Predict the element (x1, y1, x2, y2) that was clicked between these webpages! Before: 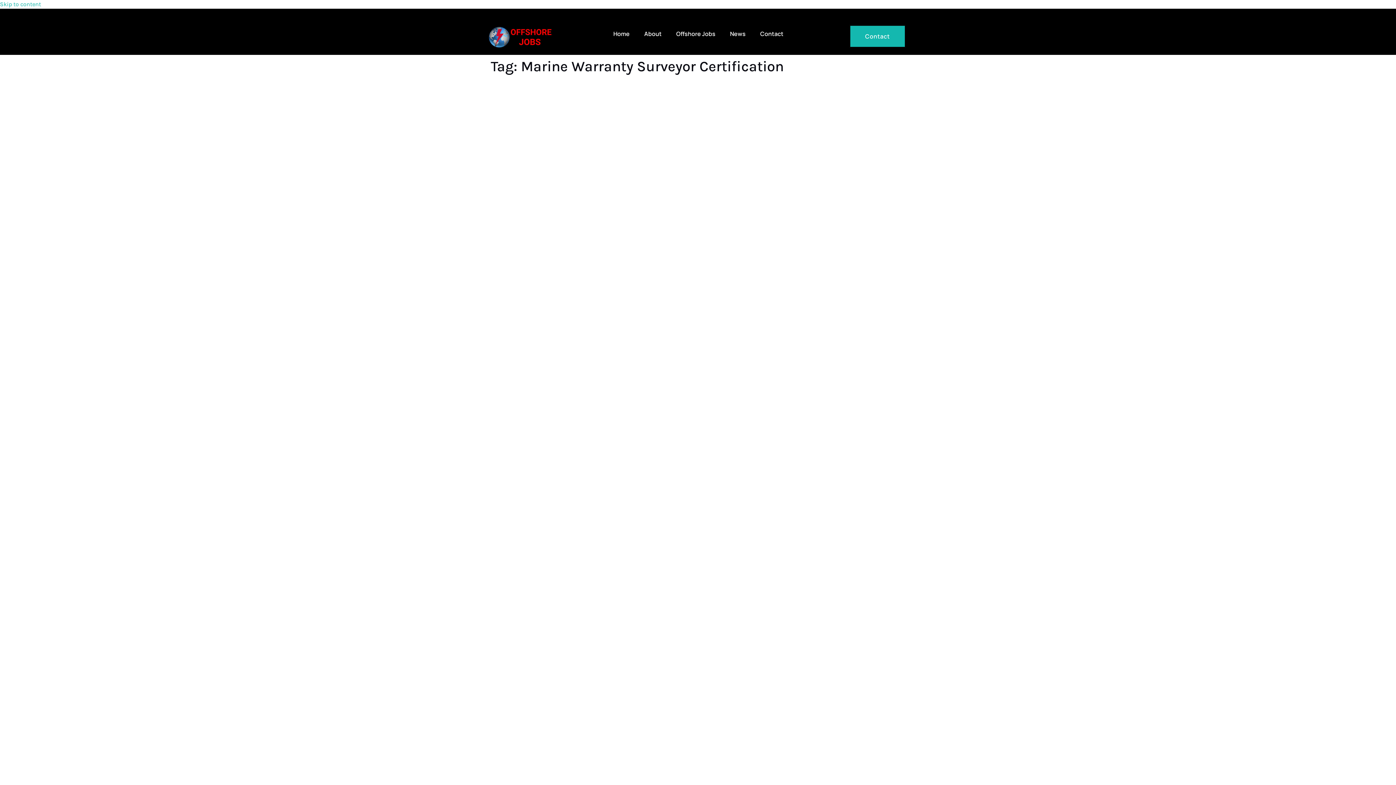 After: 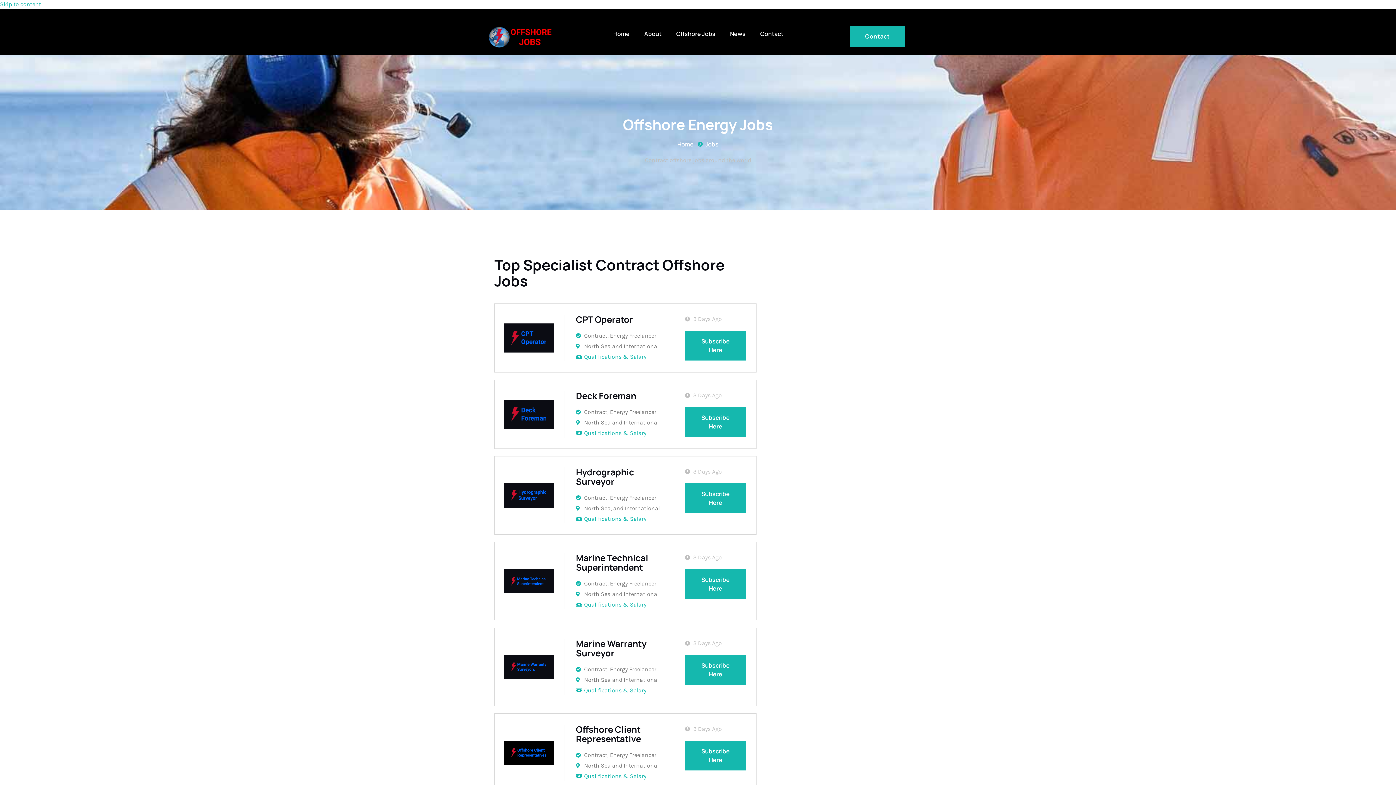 Action: bbox: (669, 25, 722, 43) label: Offshore Jobs